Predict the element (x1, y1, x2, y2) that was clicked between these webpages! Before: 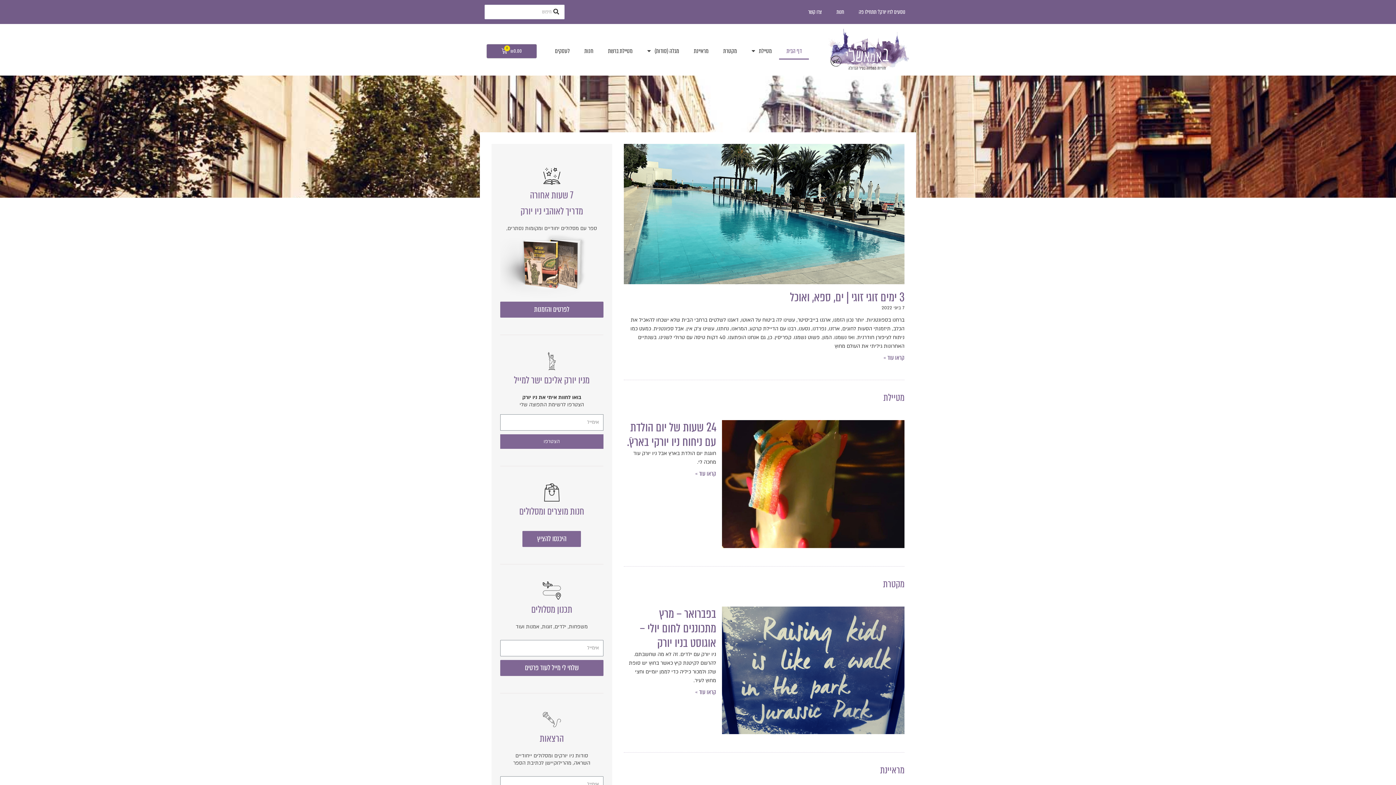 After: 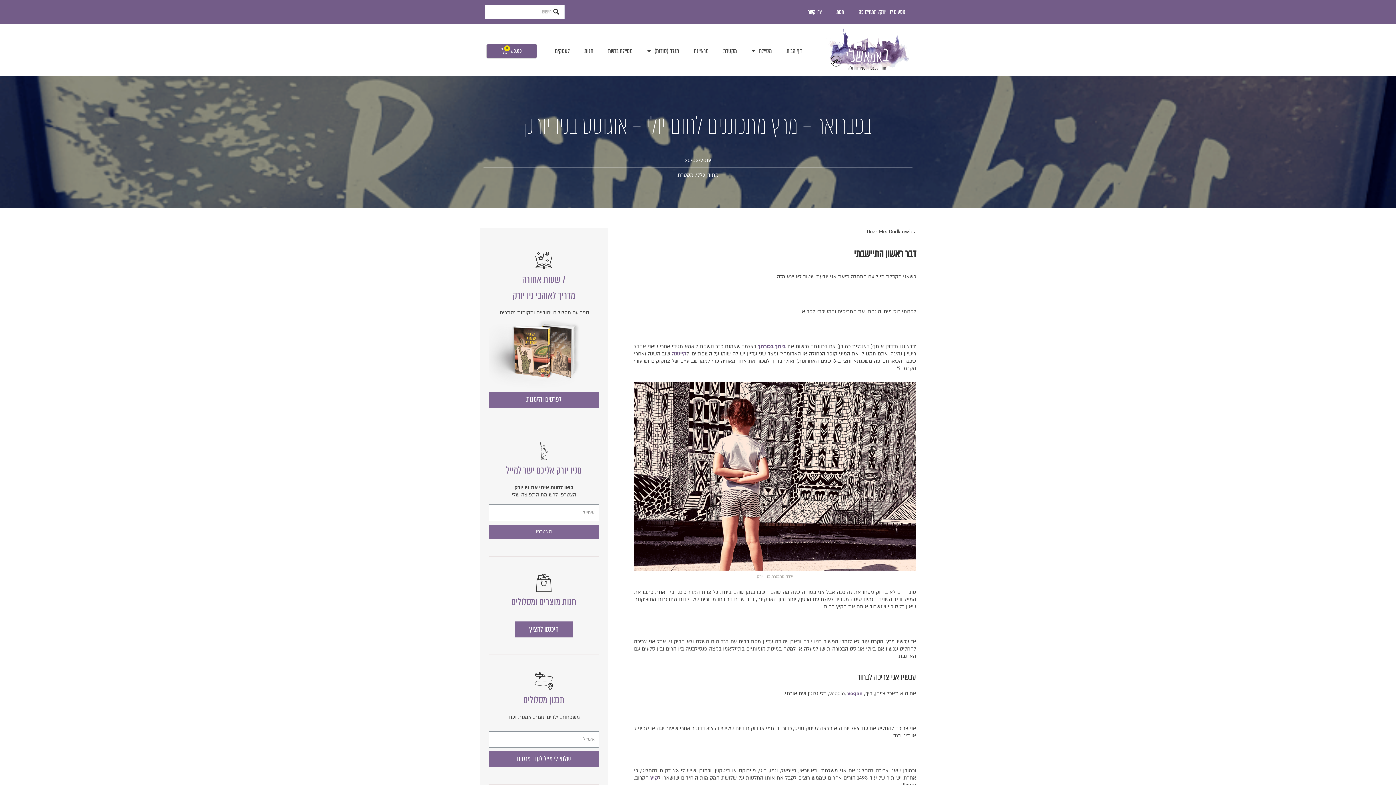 Action: bbox: (695, 688, 716, 696) label: קראו עוד »